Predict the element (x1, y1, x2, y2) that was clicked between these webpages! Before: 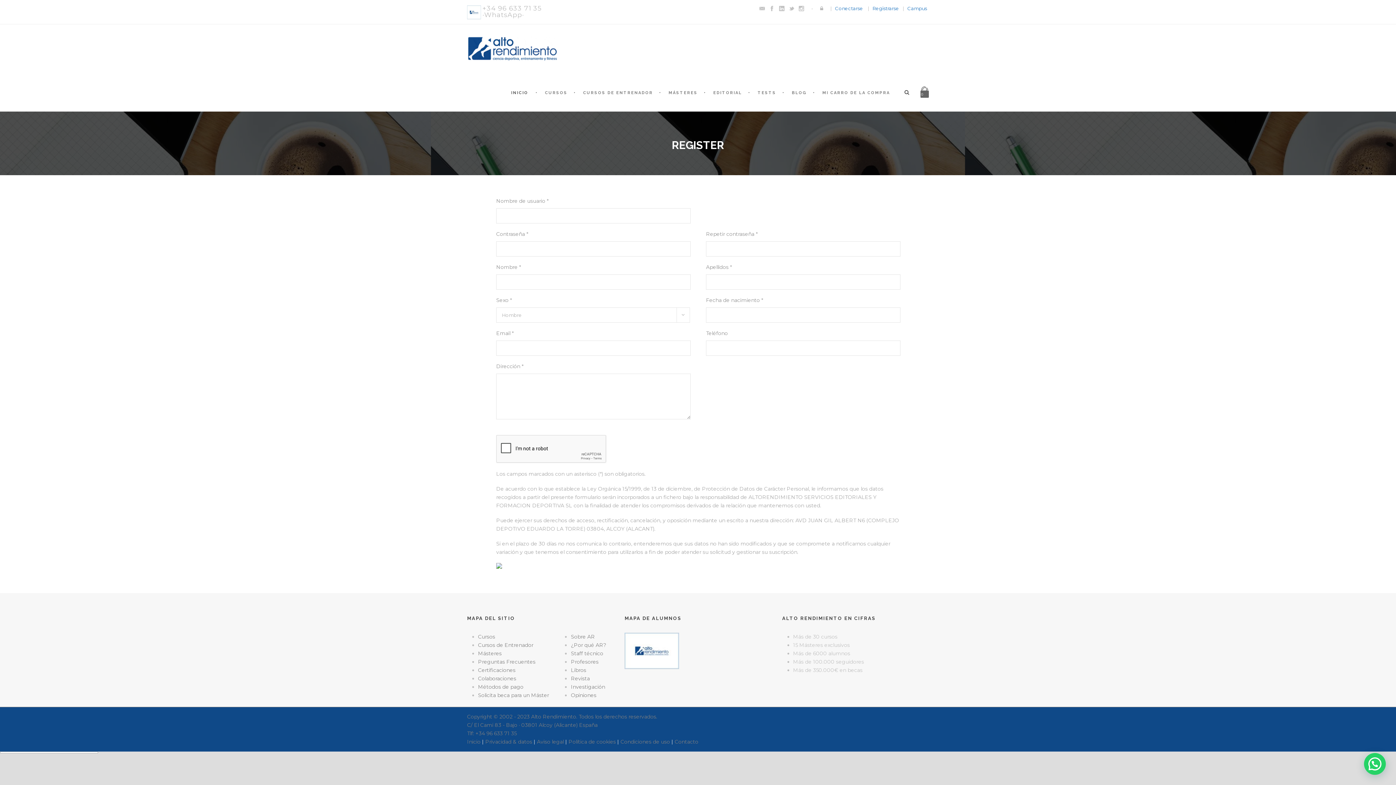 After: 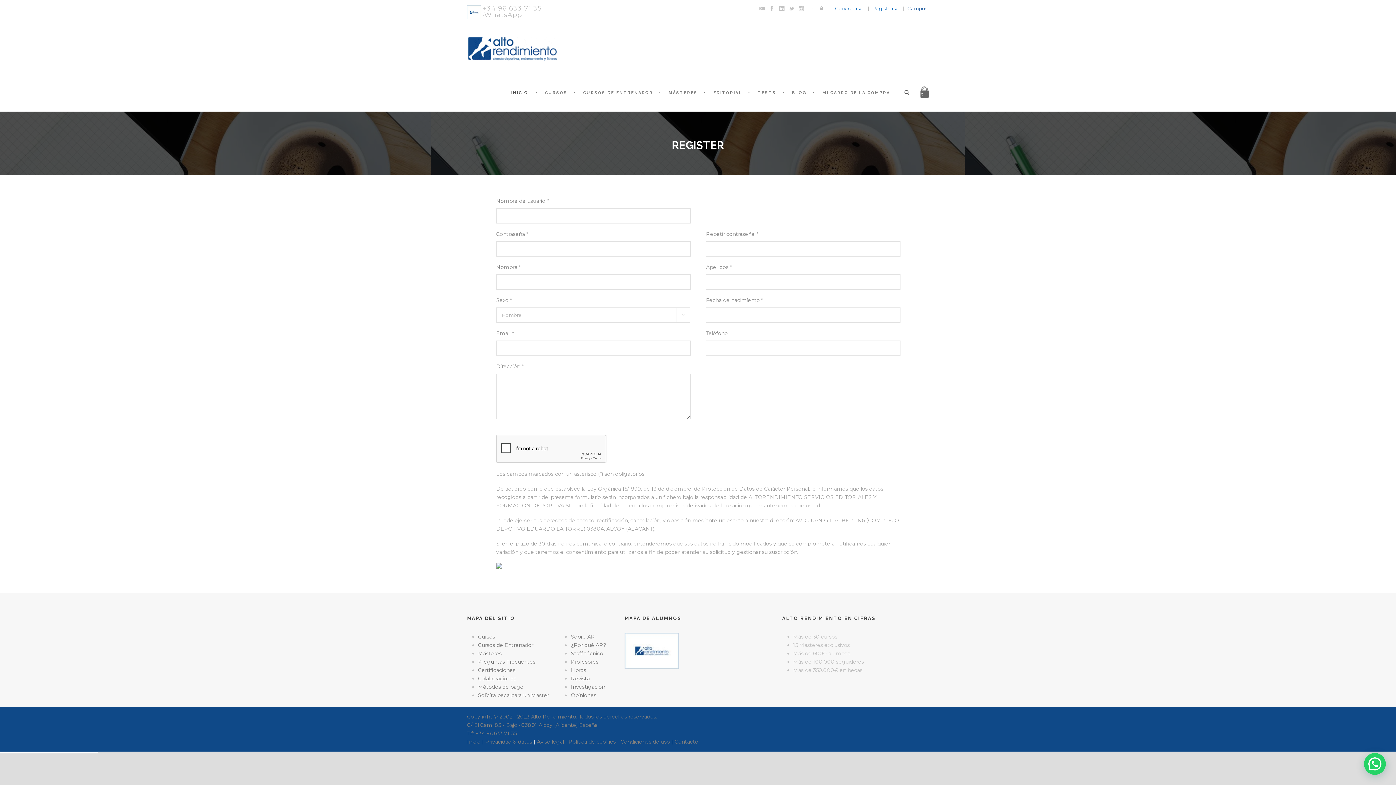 Action: label: Campus bbox: (907, 5, 927, 11)